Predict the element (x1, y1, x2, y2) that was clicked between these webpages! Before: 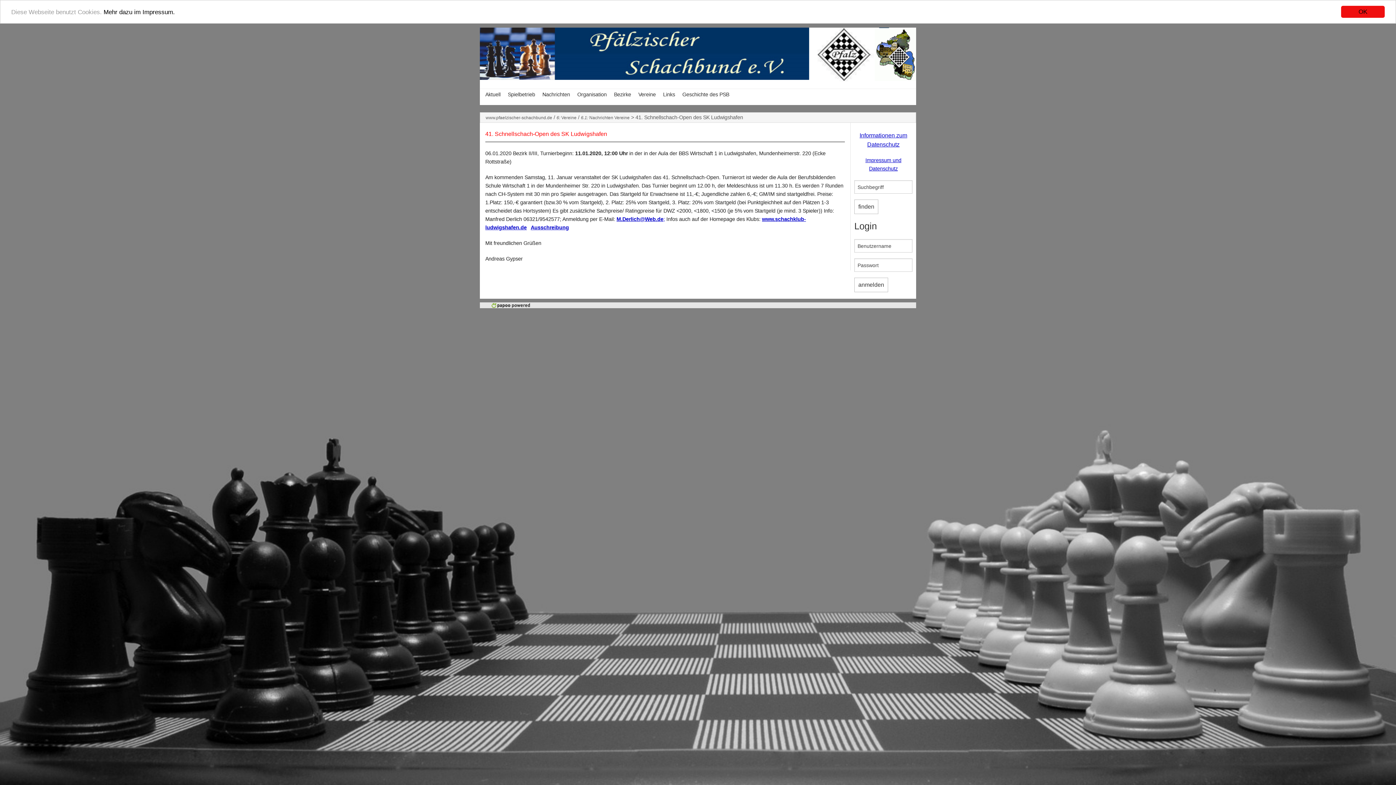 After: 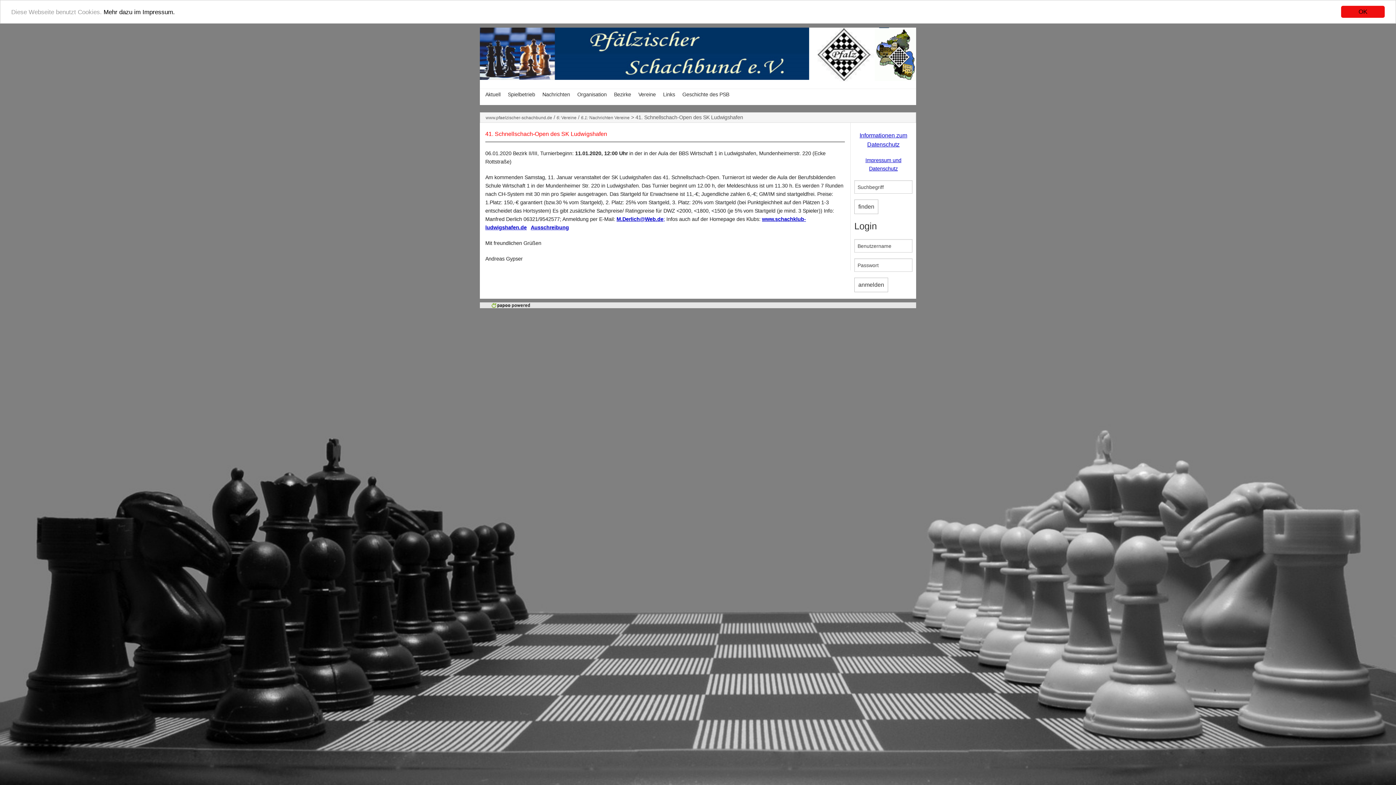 Action: label: M.Derlich@Web.de; bbox: (616, 216, 665, 222)